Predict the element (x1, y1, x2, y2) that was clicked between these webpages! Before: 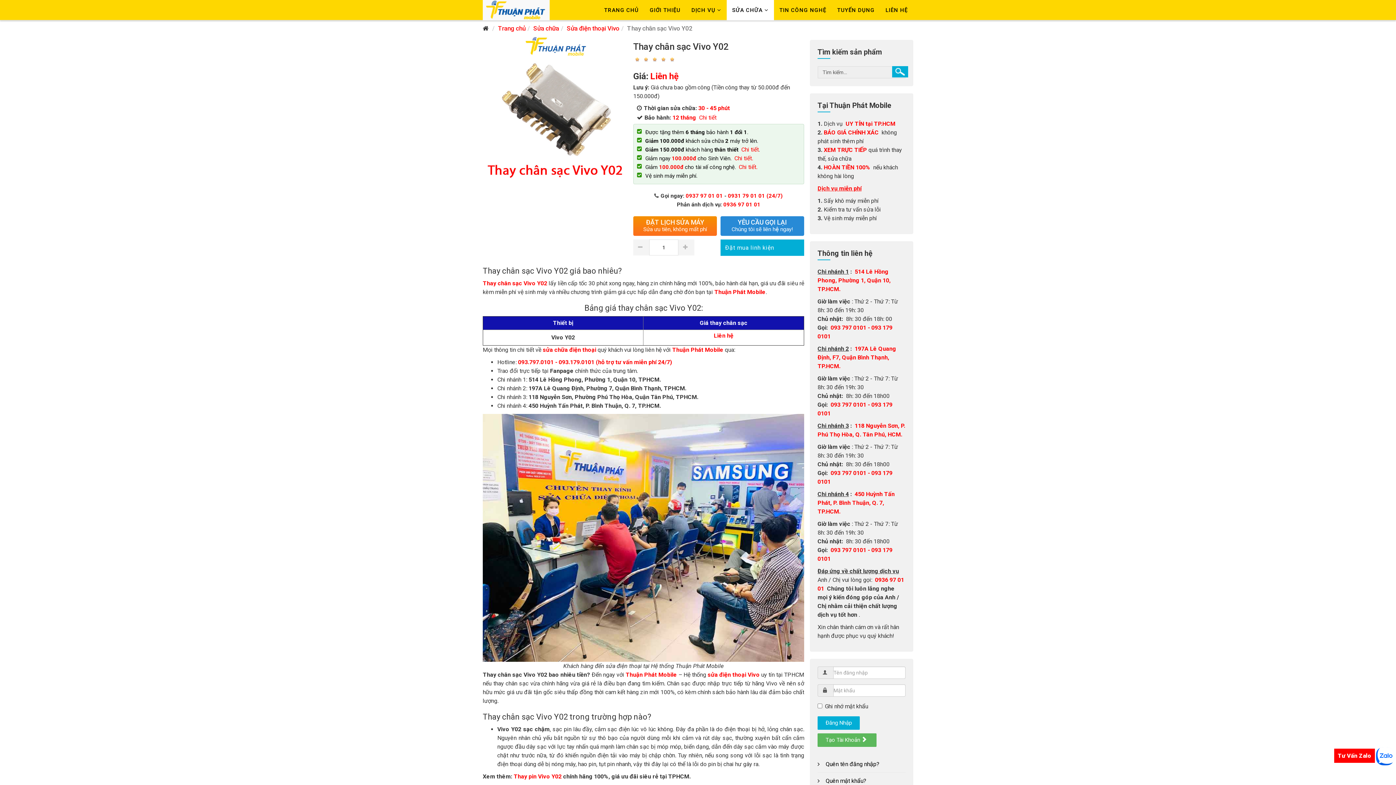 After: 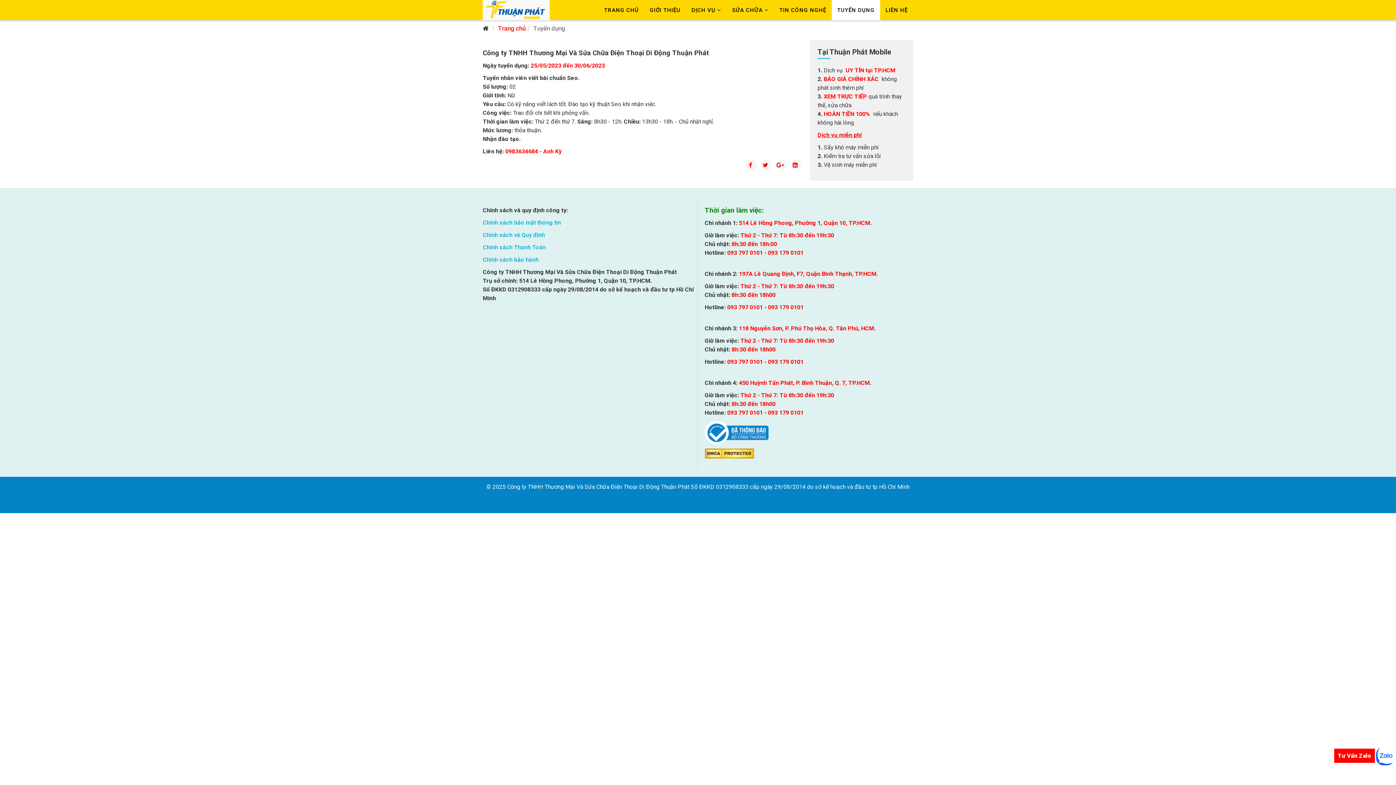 Action: label: TUYỂN DỤNG bbox: (832, 0, 880, 20)